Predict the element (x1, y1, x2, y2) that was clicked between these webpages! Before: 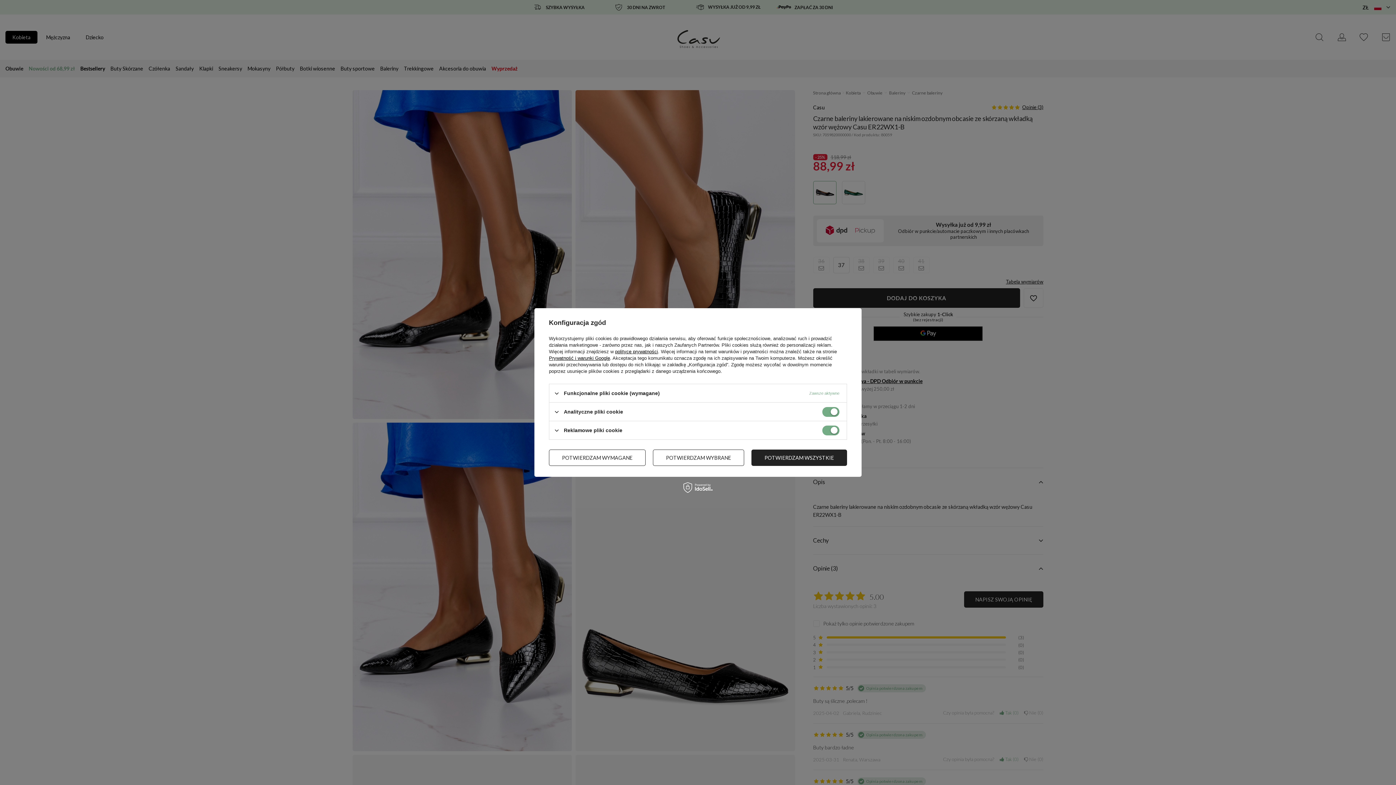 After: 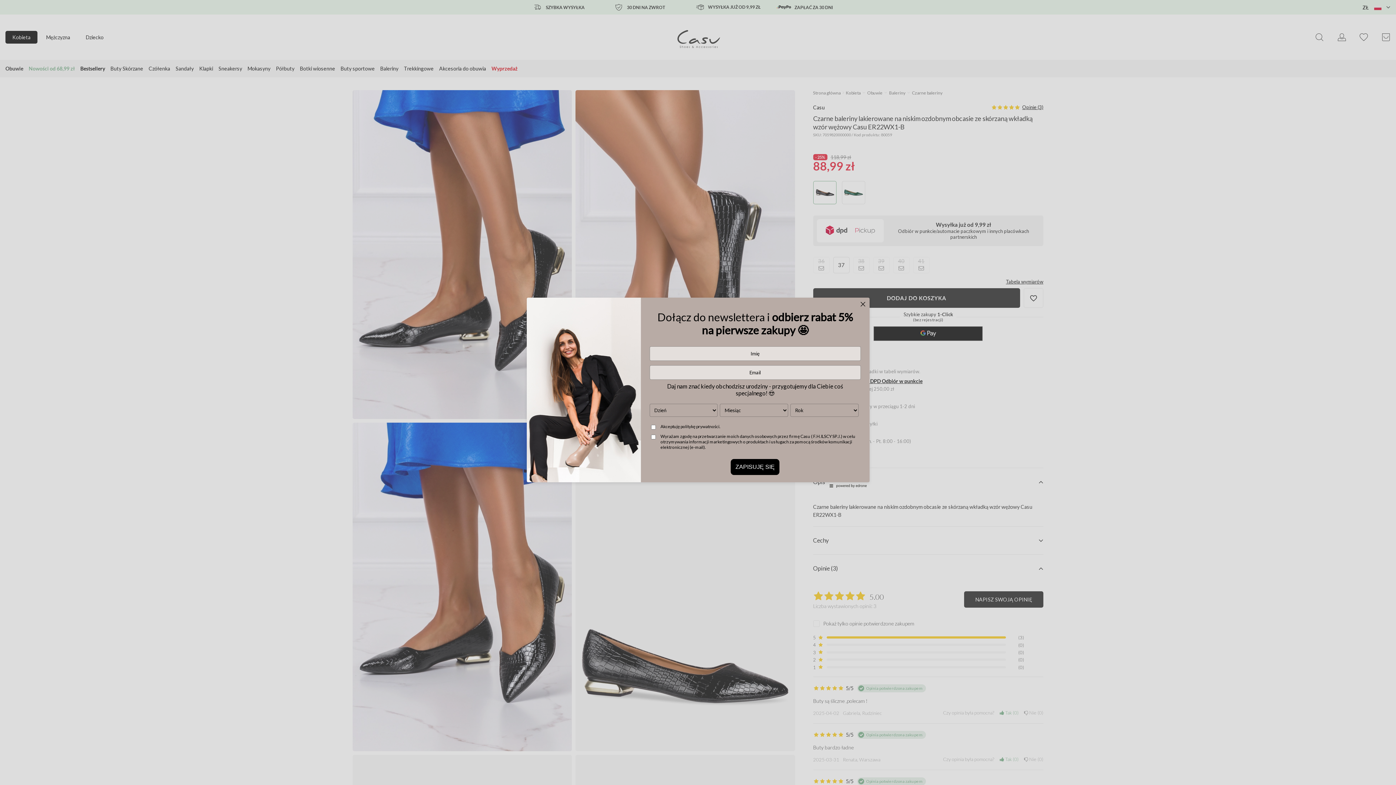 Action: label: POTWIERDZAM WSZYSTKIE bbox: (751, 449, 847, 466)